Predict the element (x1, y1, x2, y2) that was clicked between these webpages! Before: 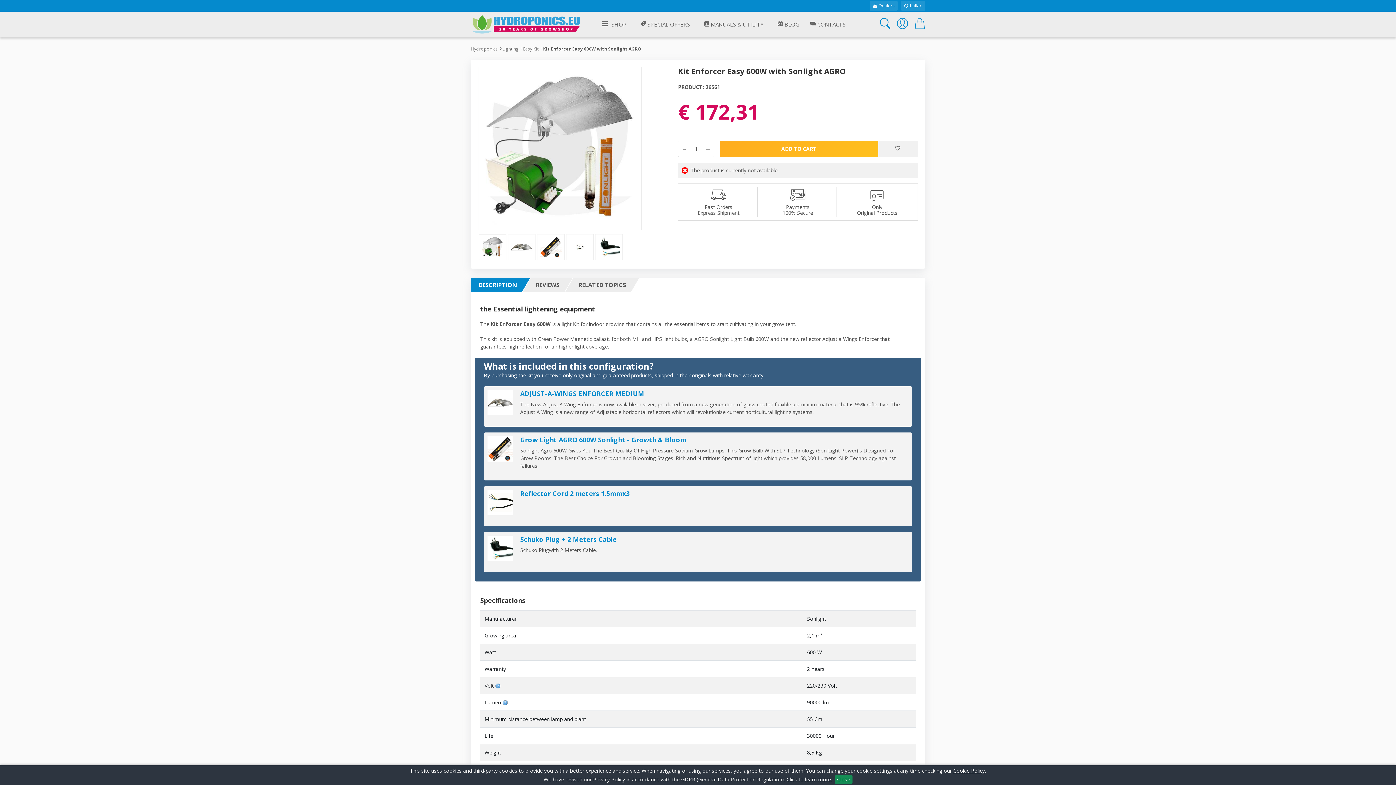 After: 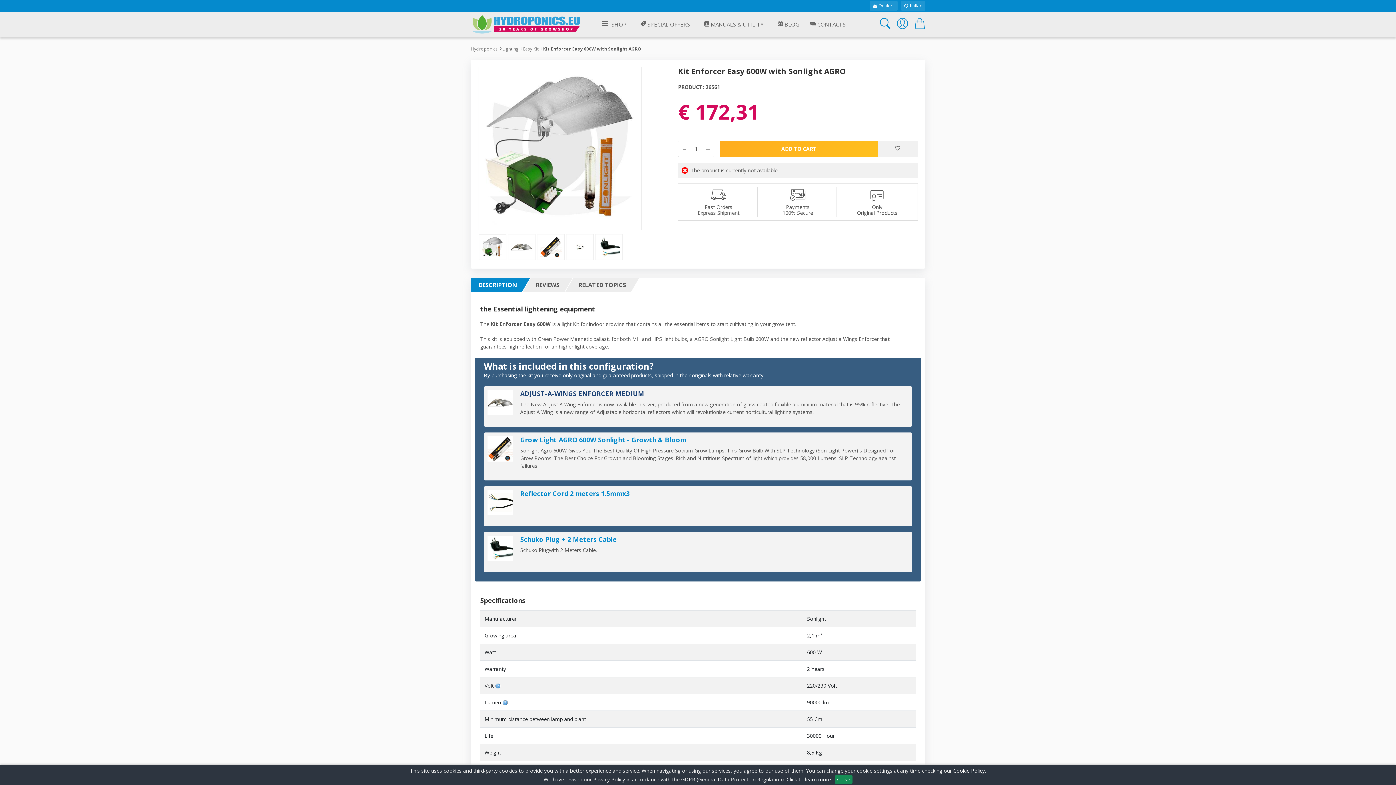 Action: label: ADJUST-A-WINGS ENFORCER MEDIUM bbox: (520, 389, 644, 398)